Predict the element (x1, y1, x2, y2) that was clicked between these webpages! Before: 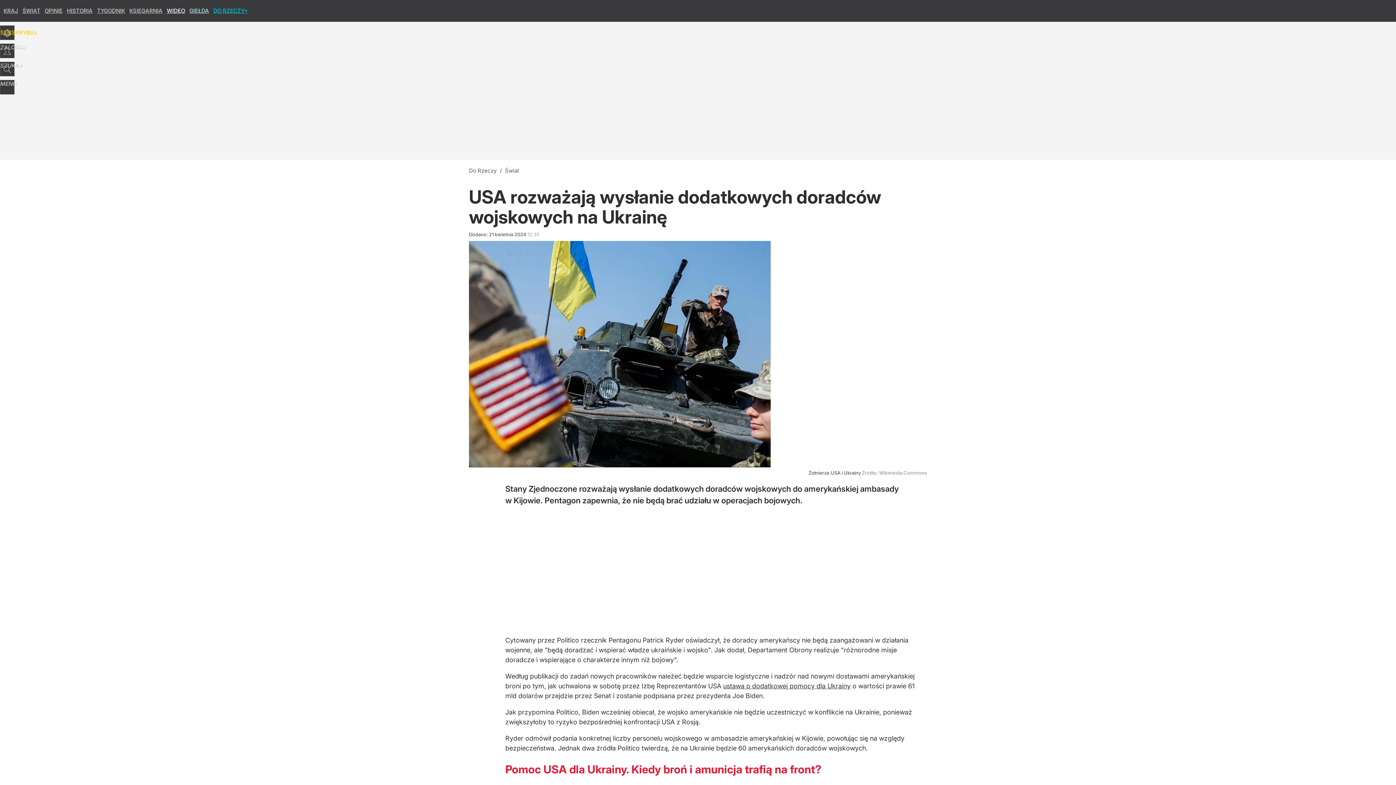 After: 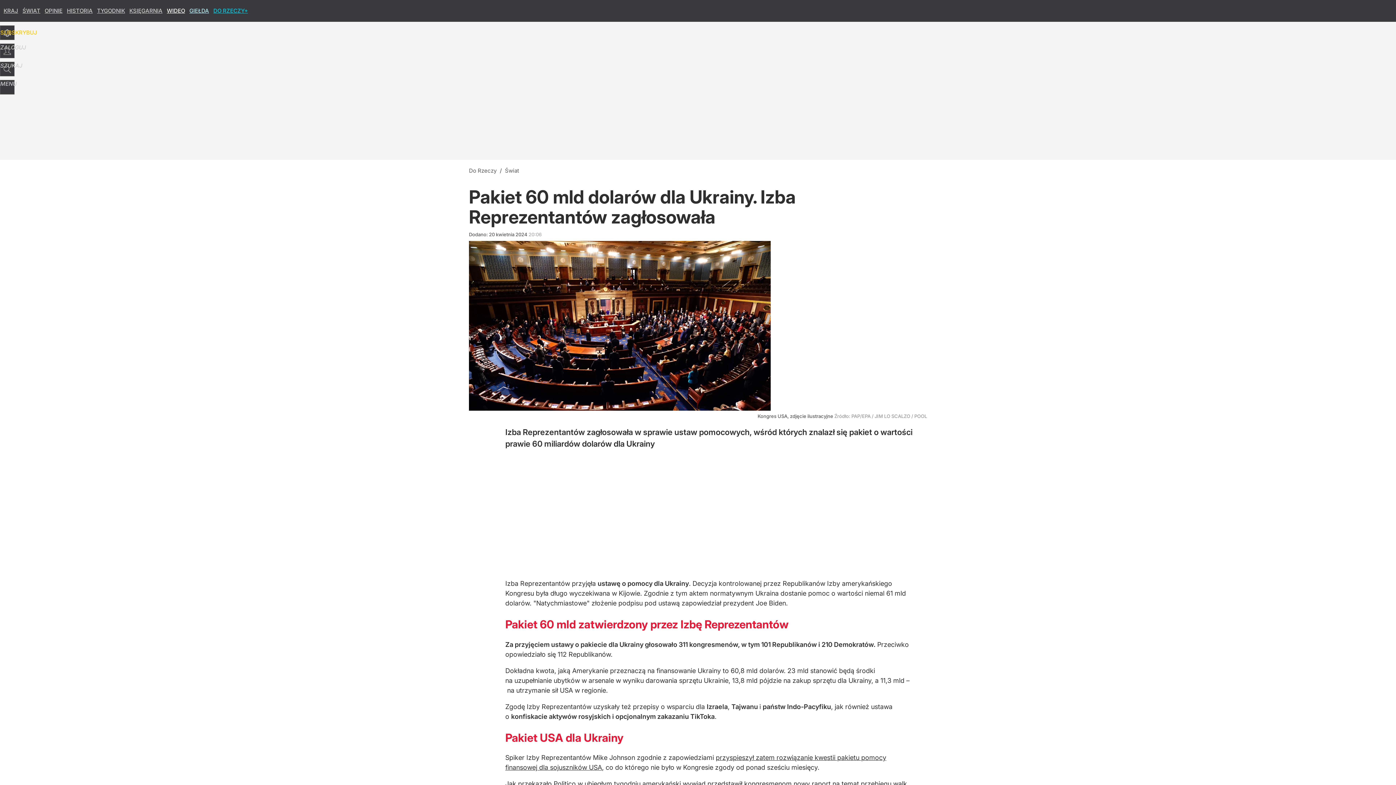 Action: bbox: (723, 682, 850, 690) label: ustawa o dodatkowej pomocy dla Ukrainy